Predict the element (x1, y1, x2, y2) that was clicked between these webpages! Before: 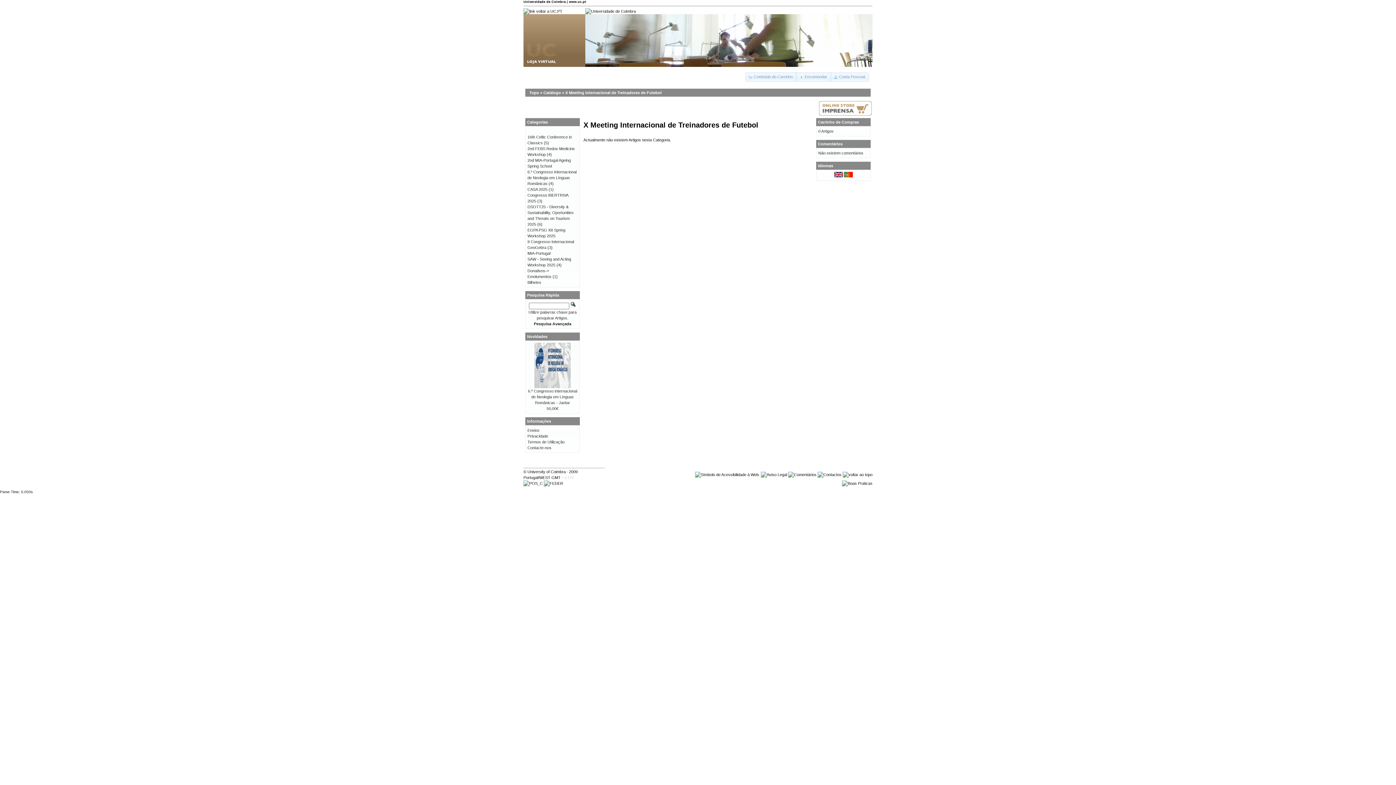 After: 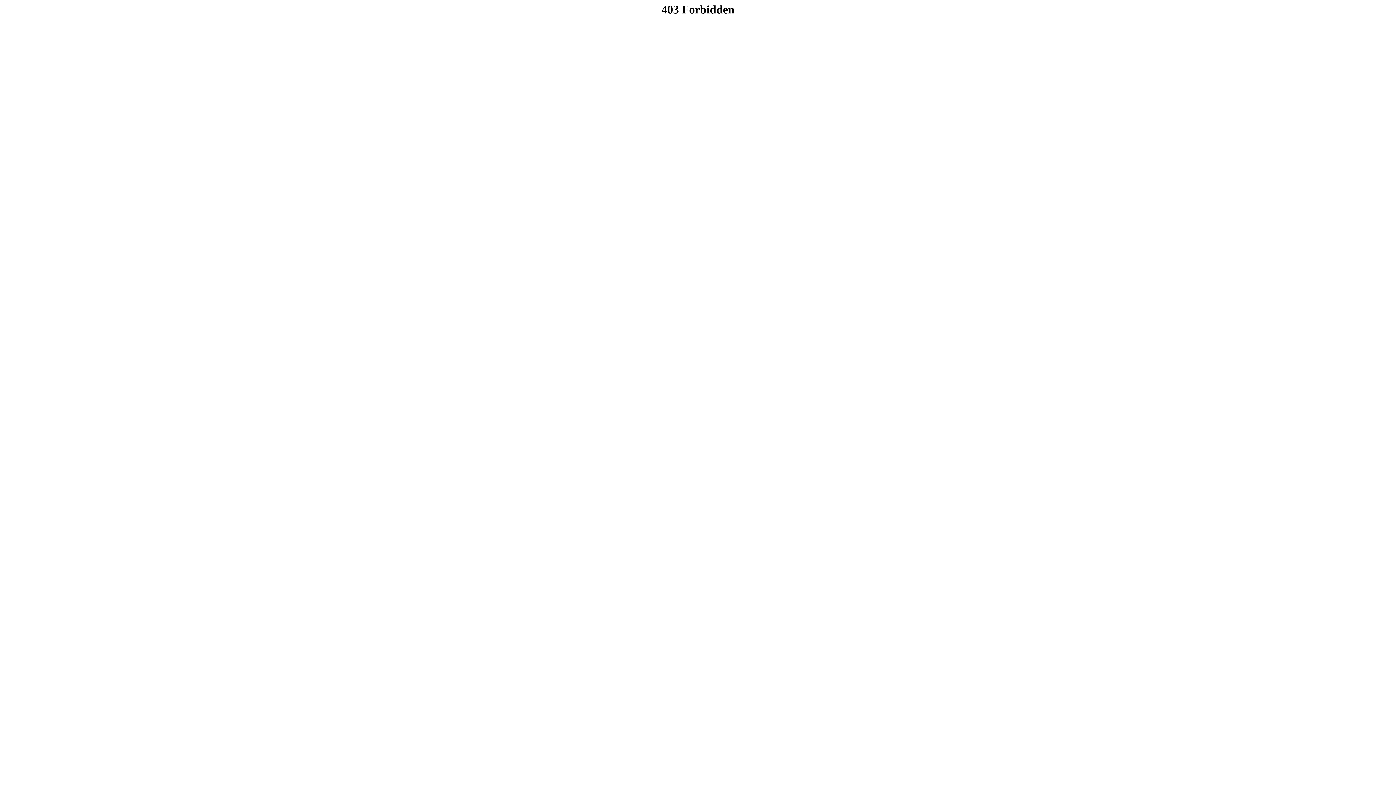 Action: bbox: (788, 472, 816, 477)